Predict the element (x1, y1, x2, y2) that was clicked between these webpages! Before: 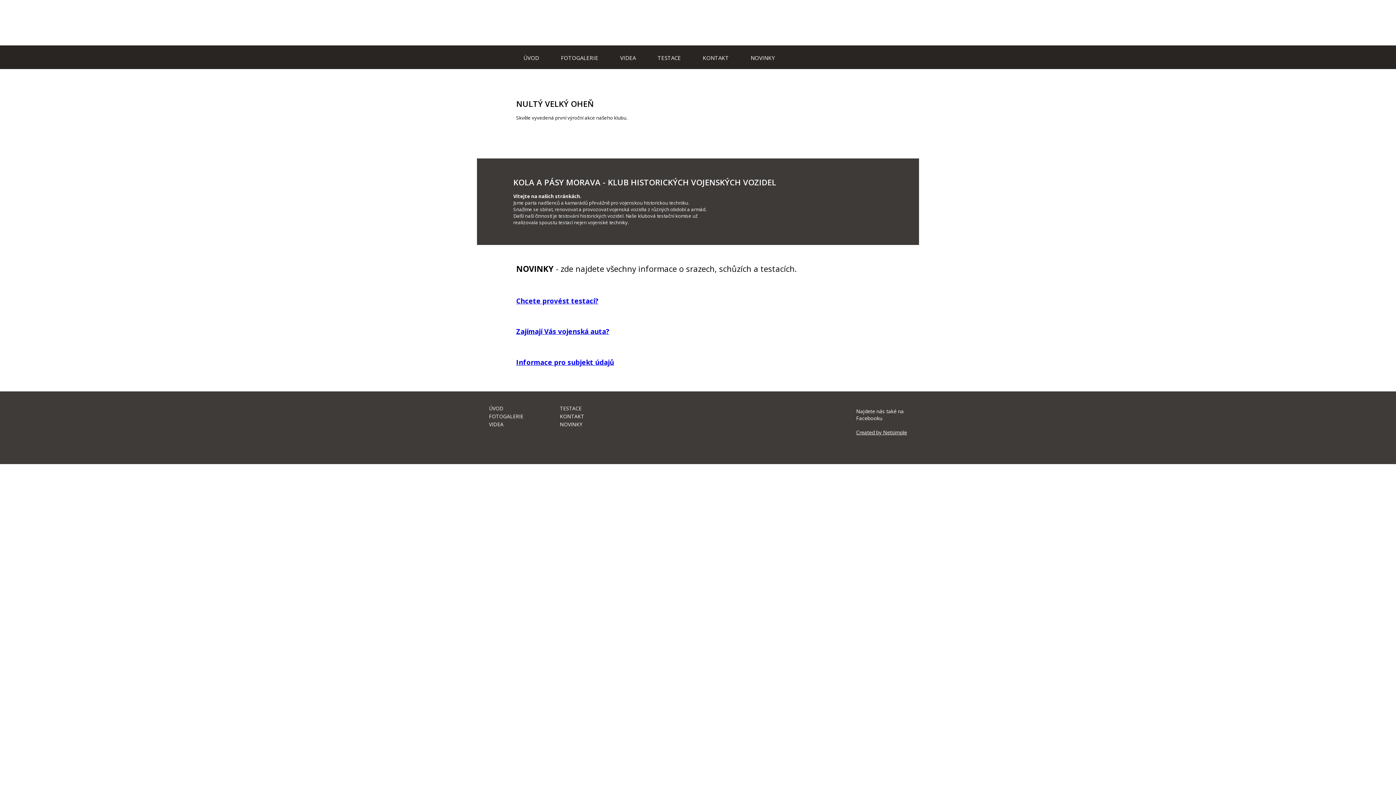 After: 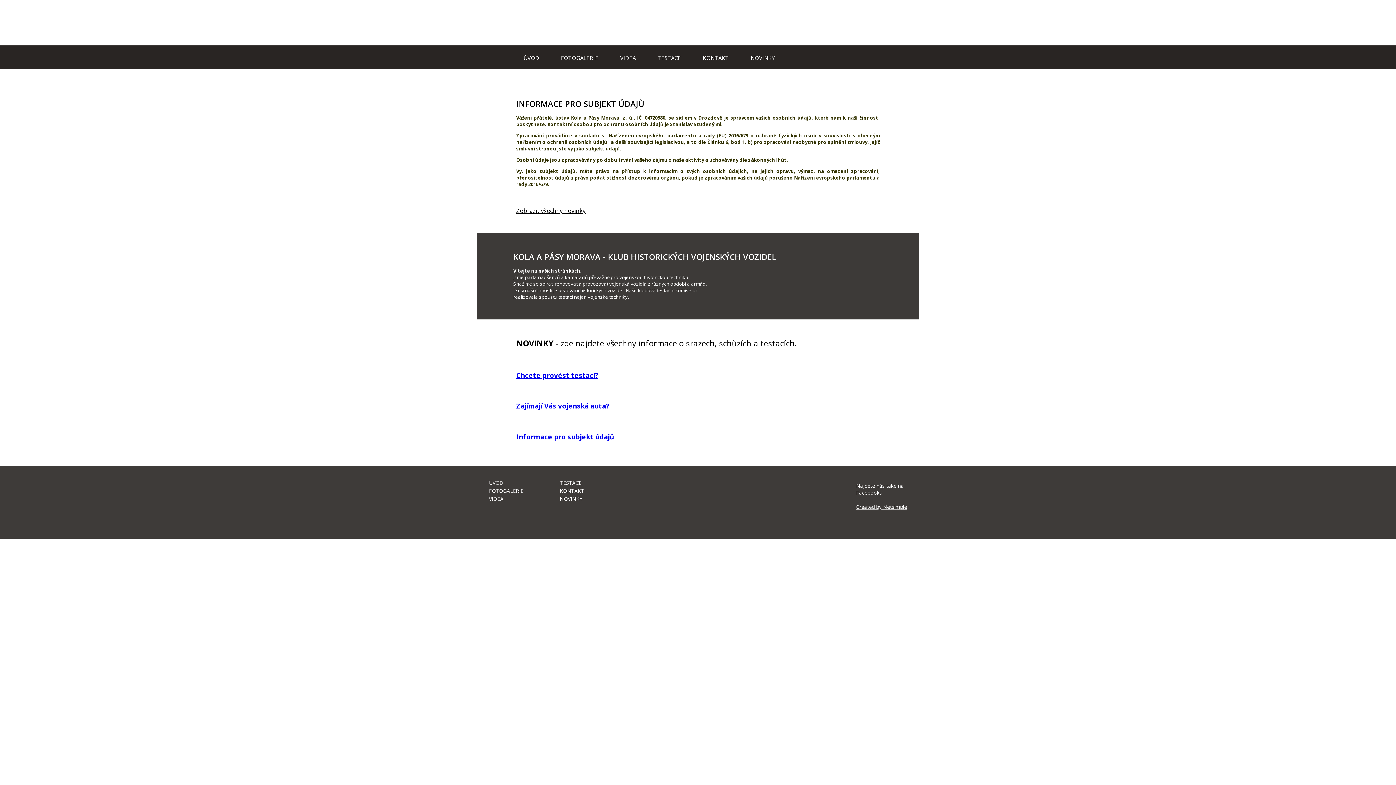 Action: label: Informace pro subjekt údajů bbox: (516, 357, 880, 366)